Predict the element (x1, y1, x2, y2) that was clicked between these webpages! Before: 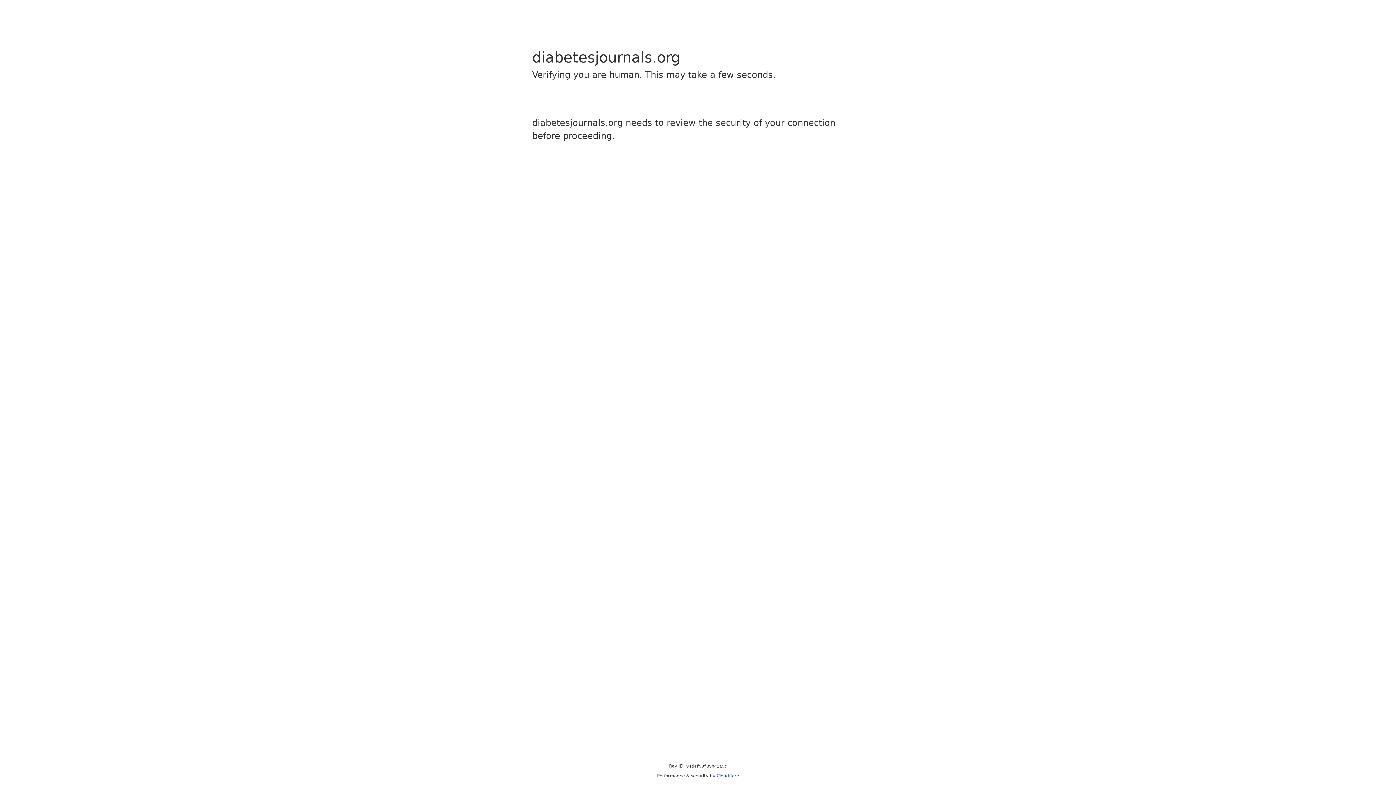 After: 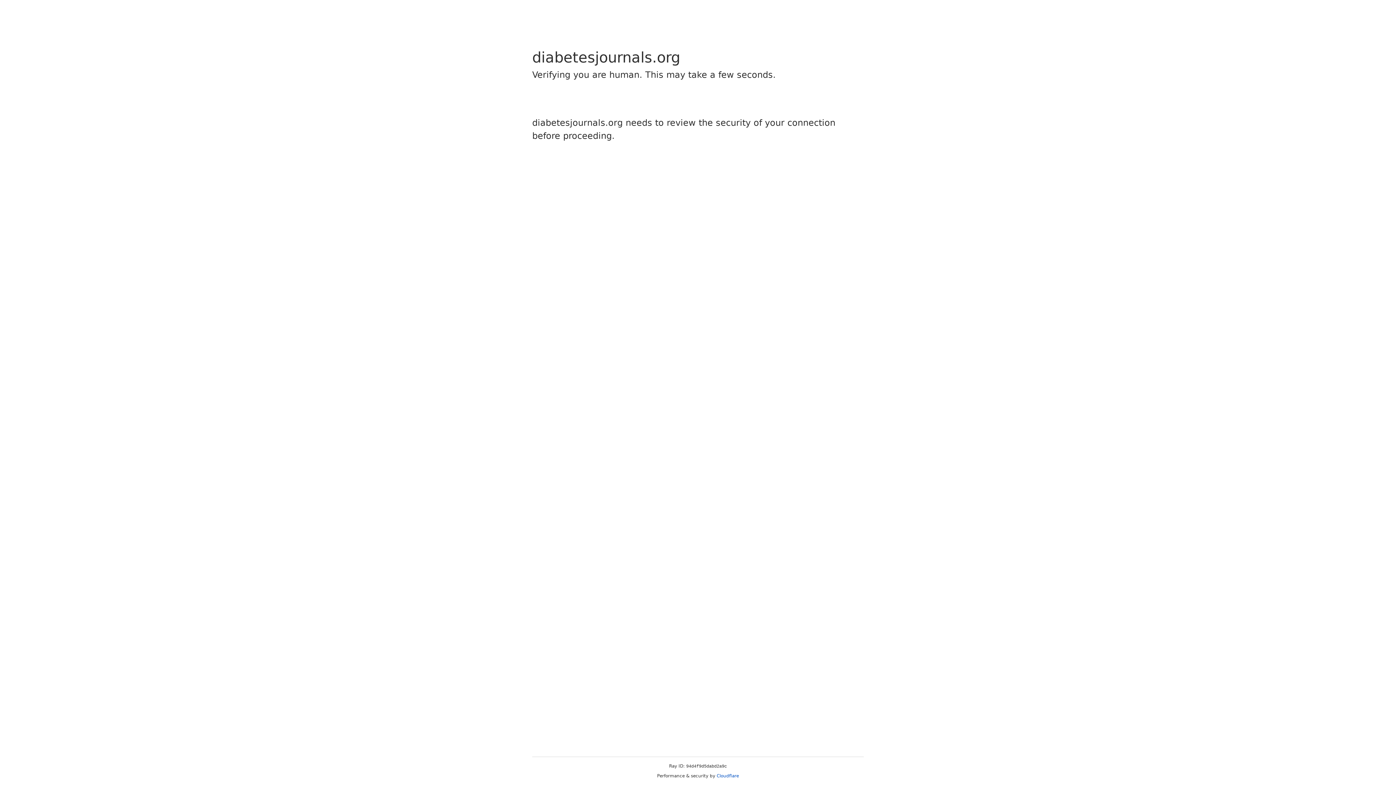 Action: label: Cloudflare bbox: (716, 773, 739, 778)